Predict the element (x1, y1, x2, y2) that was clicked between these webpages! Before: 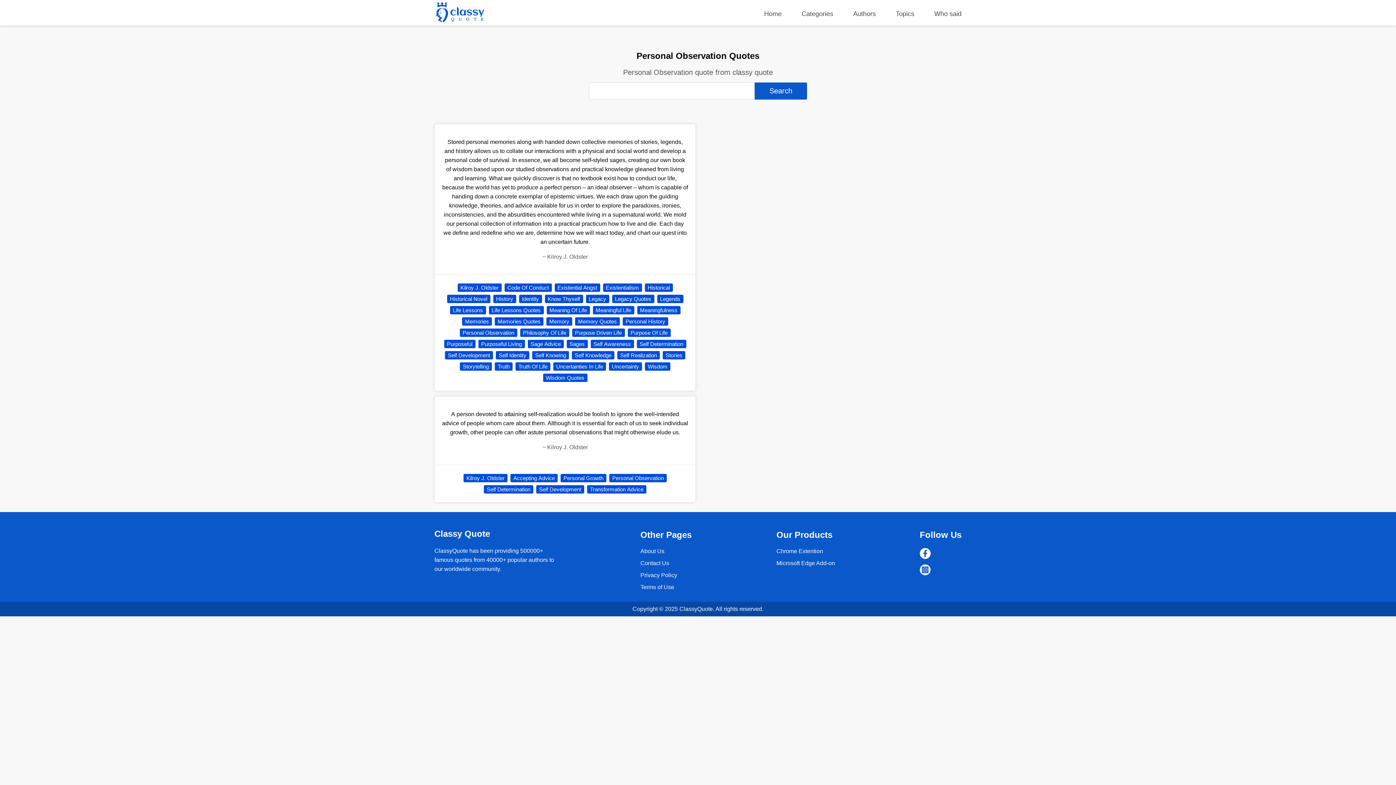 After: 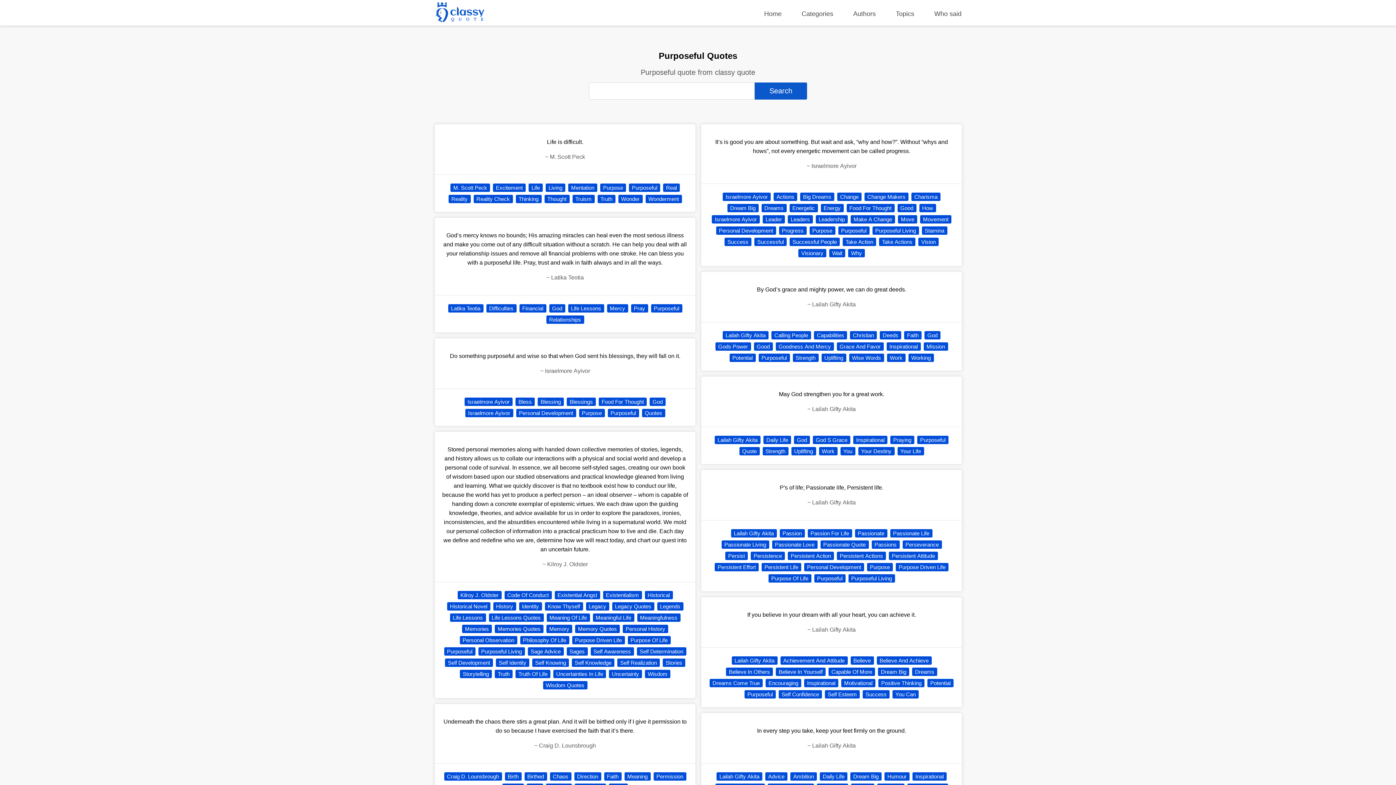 Action: label: Purposeful bbox: (444, 340, 475, 348)